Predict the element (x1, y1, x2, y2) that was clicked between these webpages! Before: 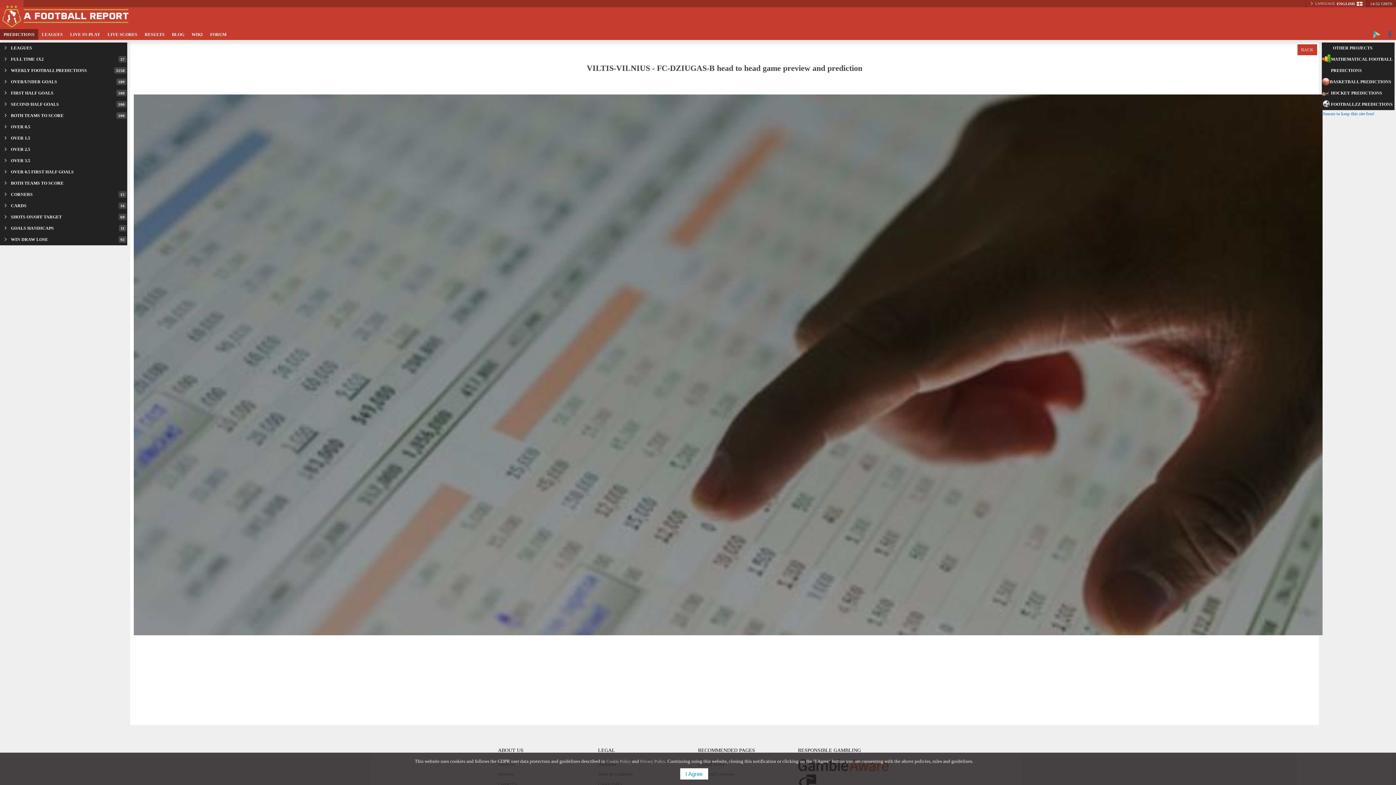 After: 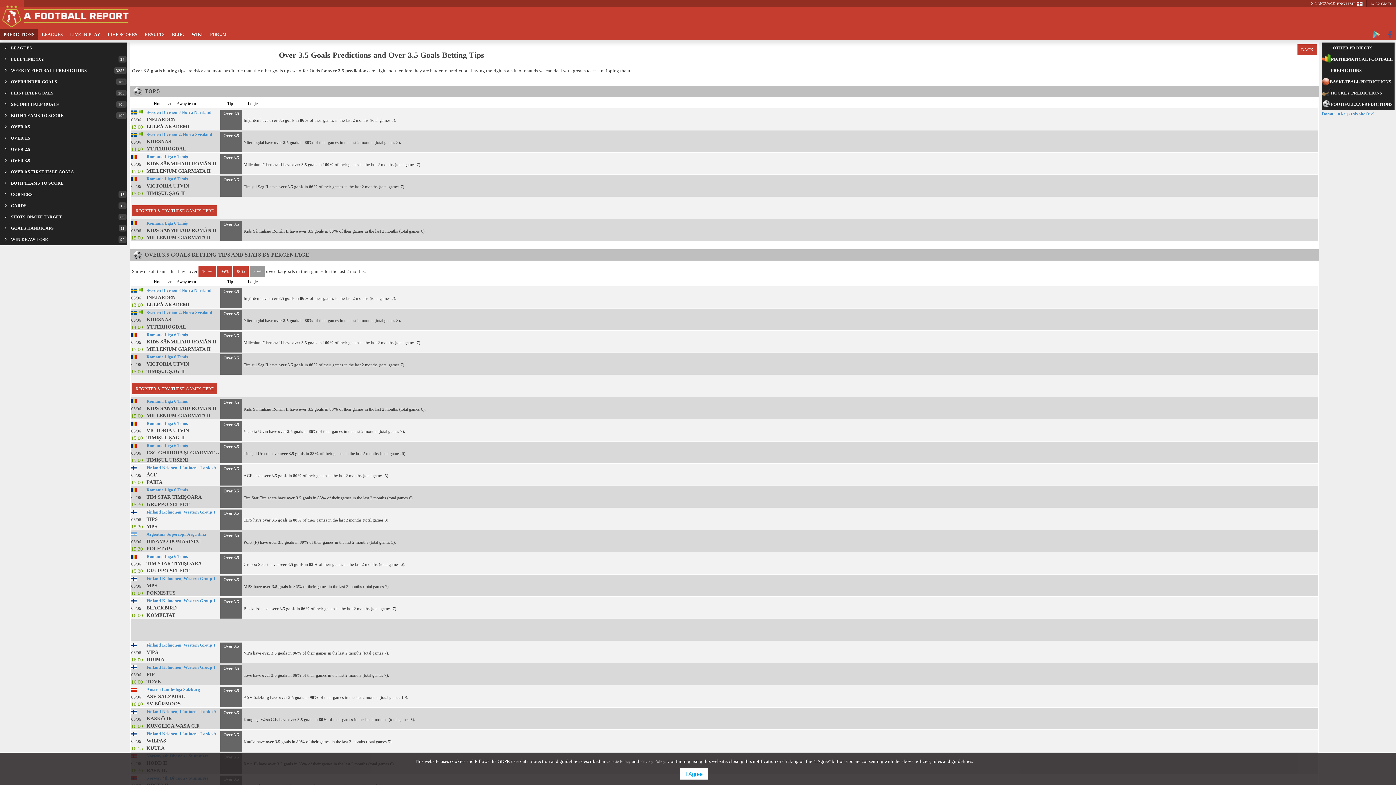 Action: bbox: (0, 155, 127, 166) label: OVER 3.5